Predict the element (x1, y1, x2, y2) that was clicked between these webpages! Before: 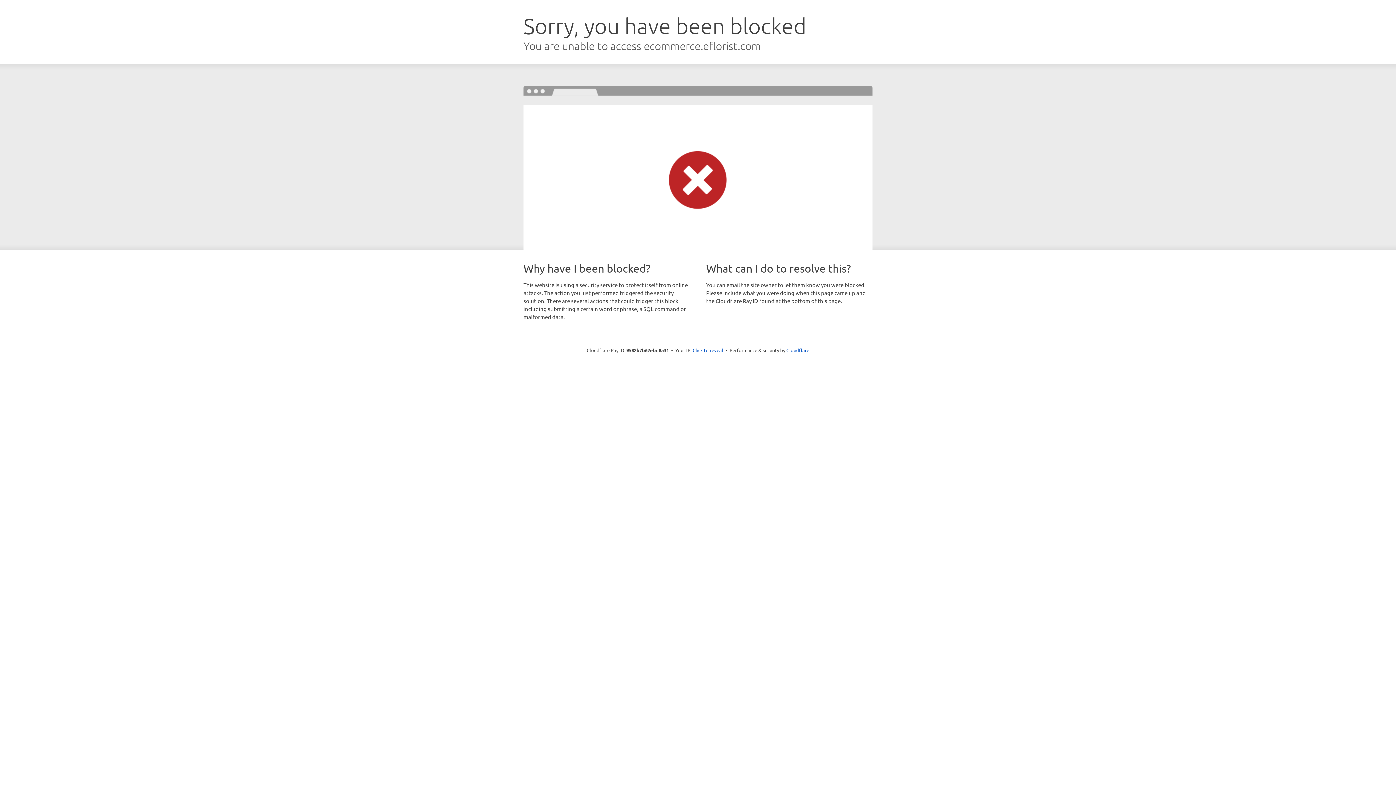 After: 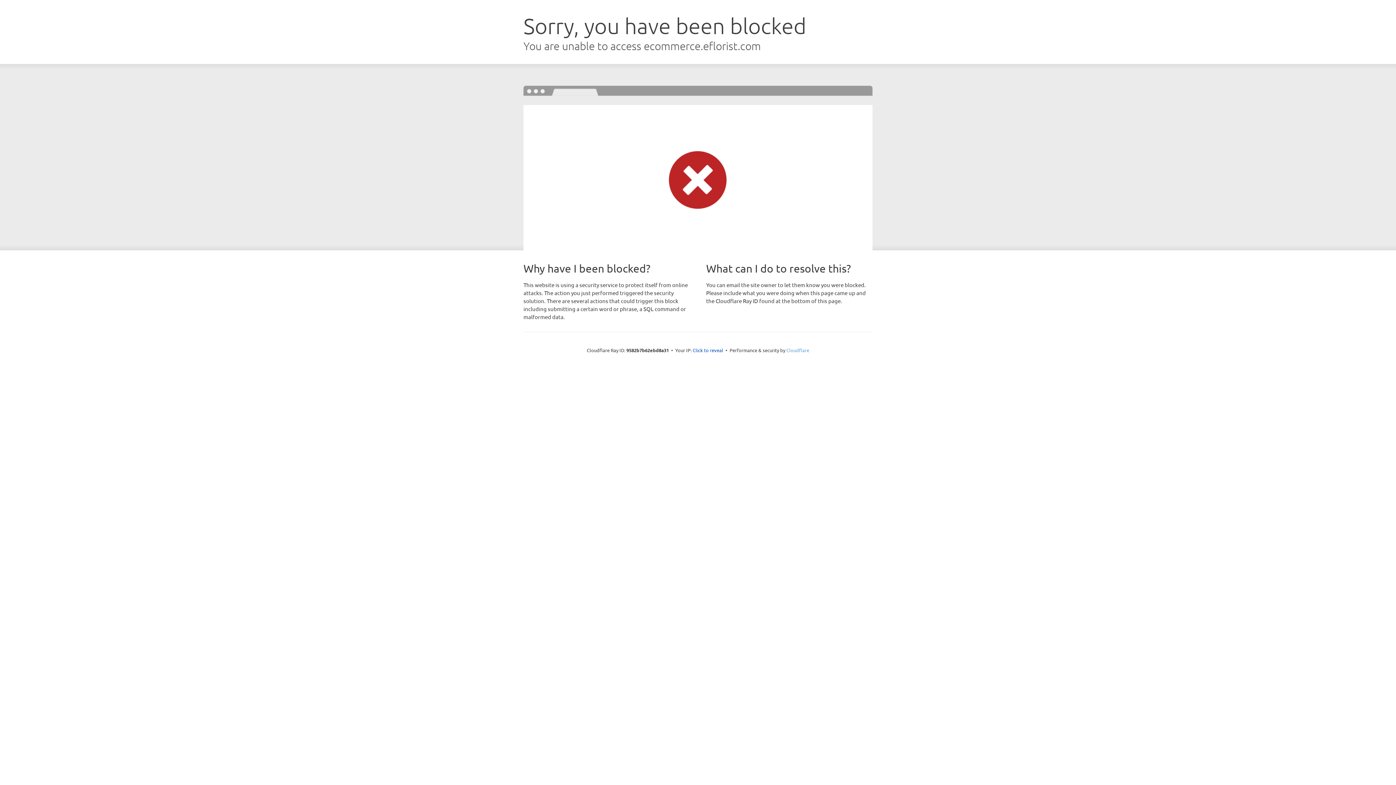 Action: bbox: (786, 347, 809, 353) label: Cloudflare